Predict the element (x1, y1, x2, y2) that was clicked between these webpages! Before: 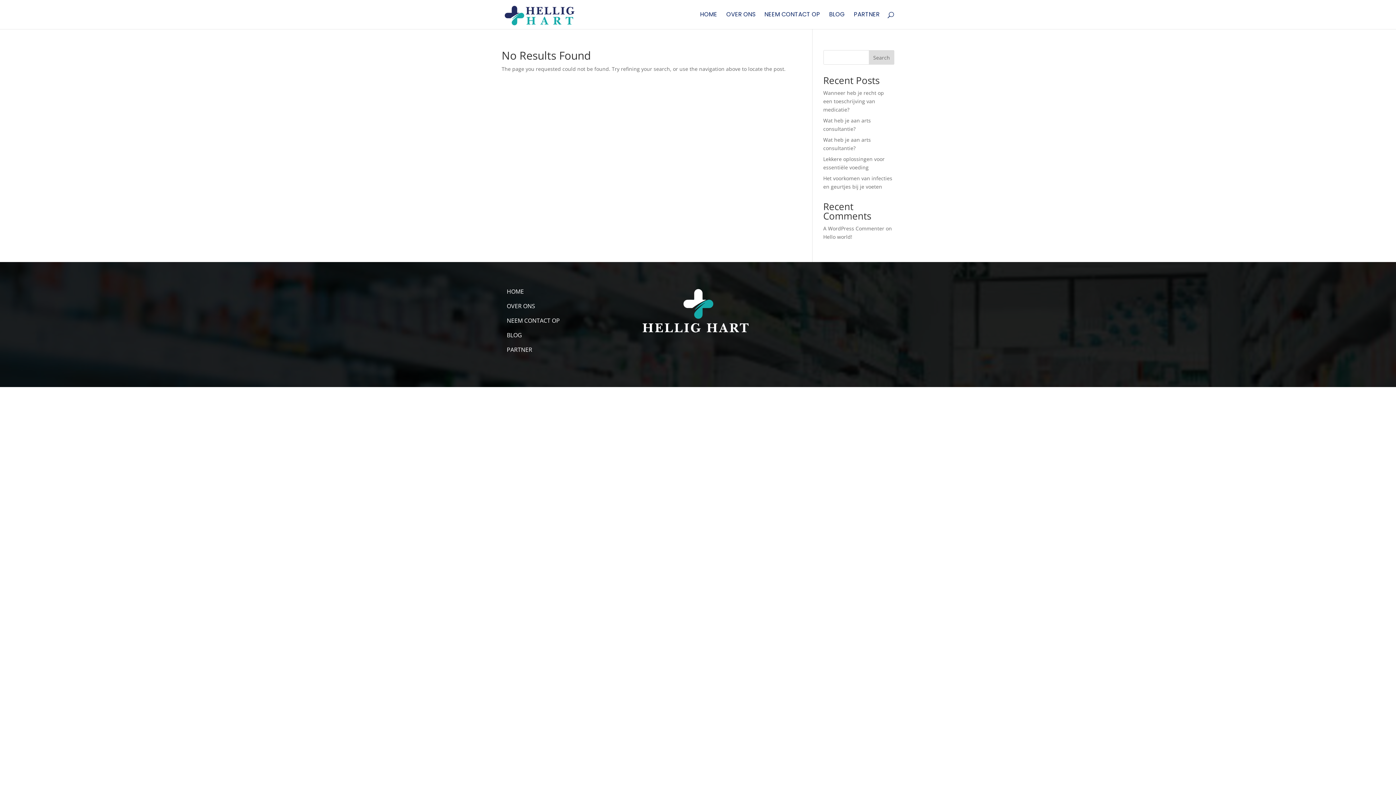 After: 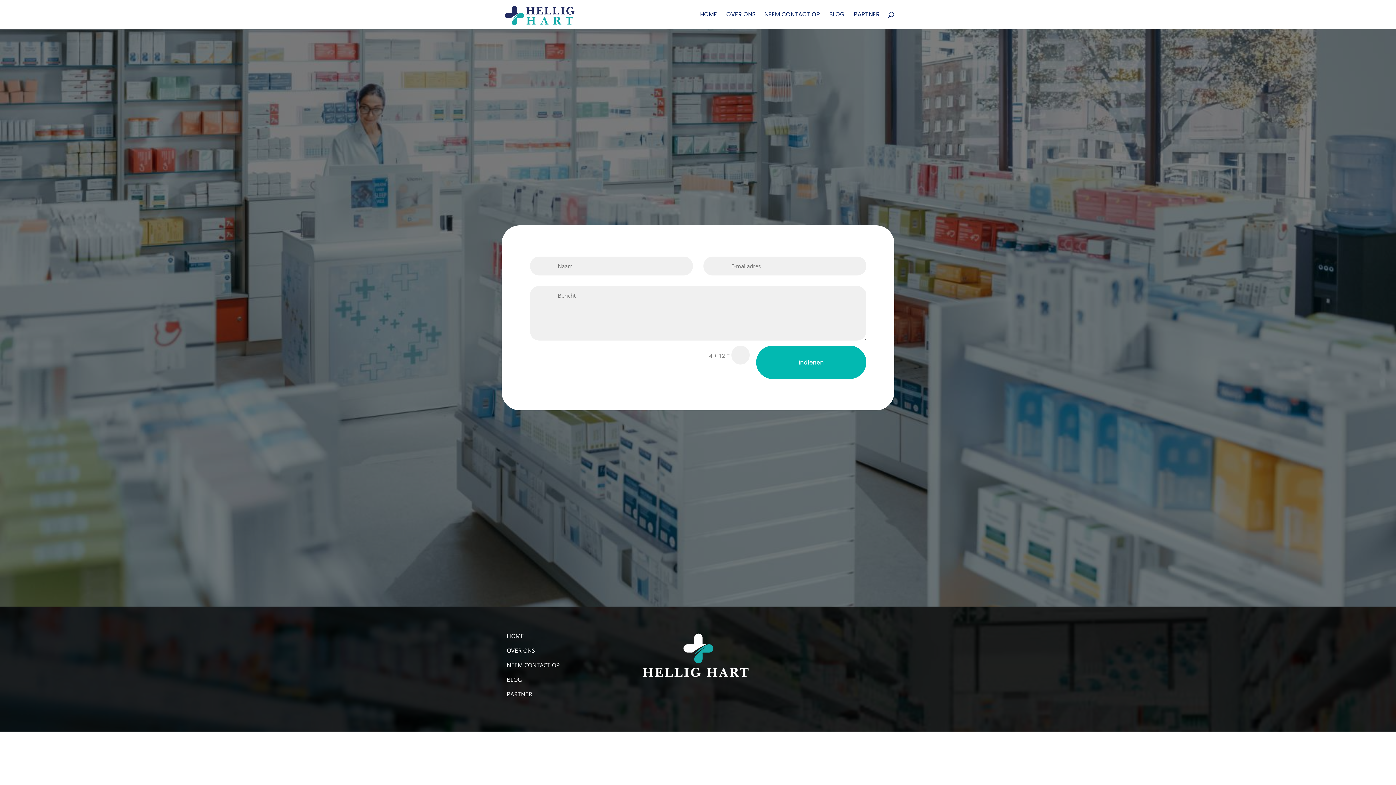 Action: bbox: (506, 316, 560, 324) label: NEEM CONTACT OP